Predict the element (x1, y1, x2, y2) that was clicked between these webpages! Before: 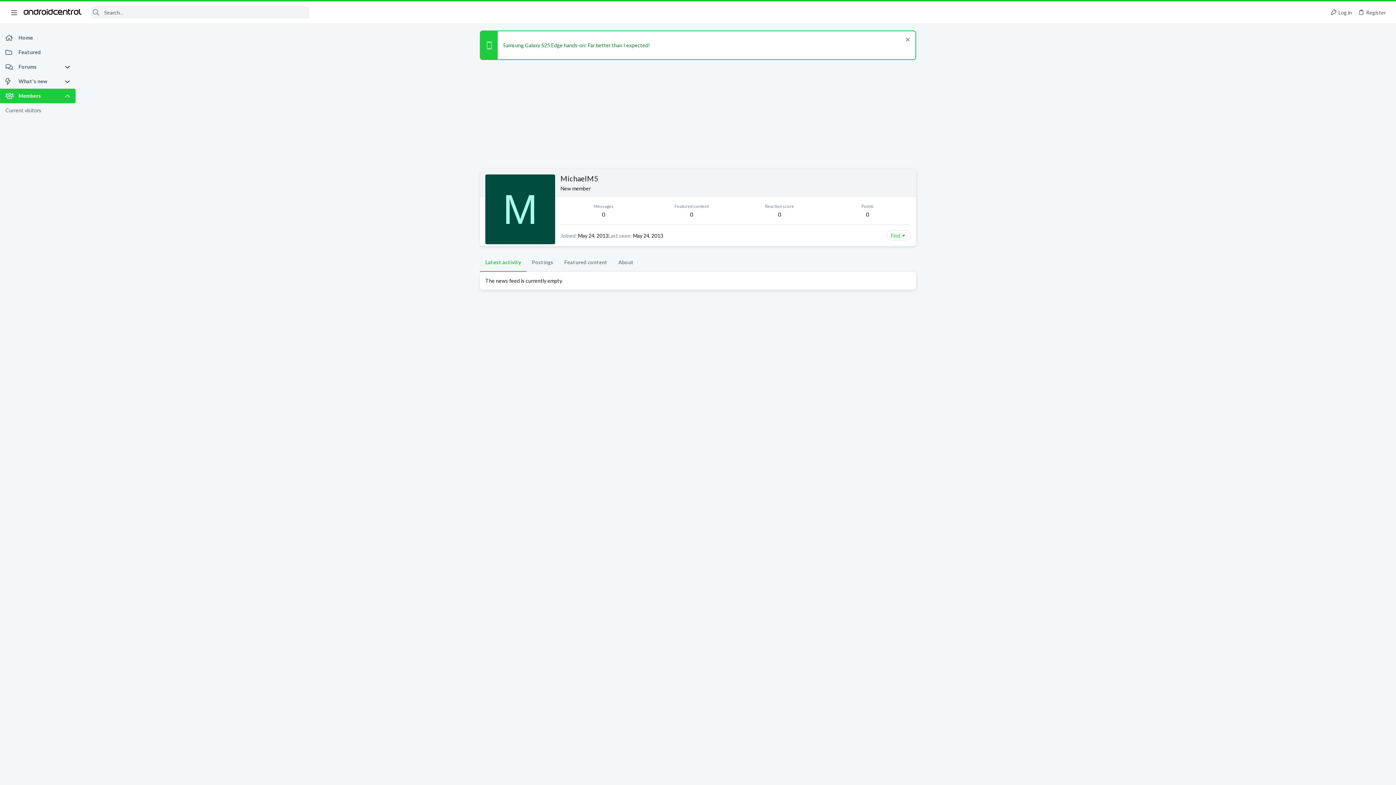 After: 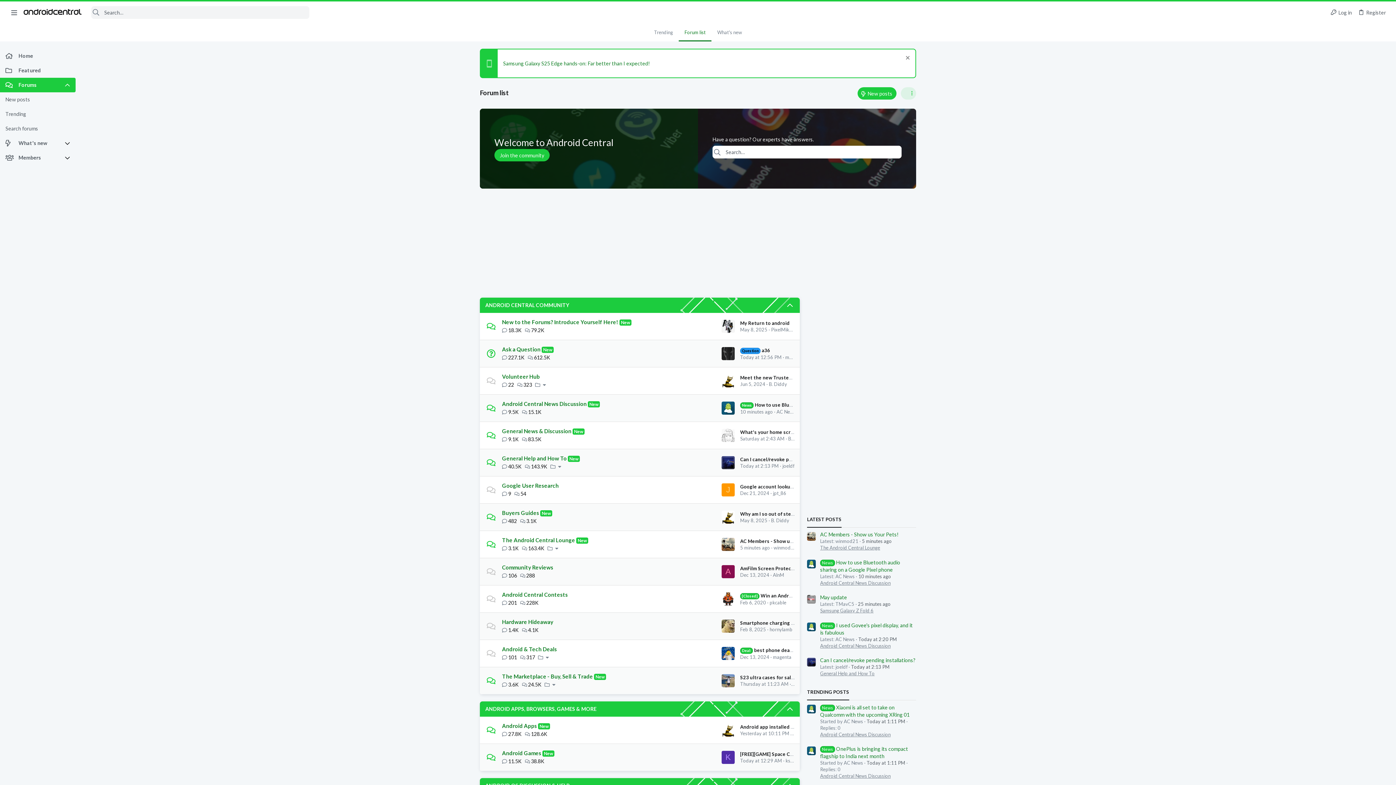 Action: label: Home bbox: (0, 30, 75, 45)